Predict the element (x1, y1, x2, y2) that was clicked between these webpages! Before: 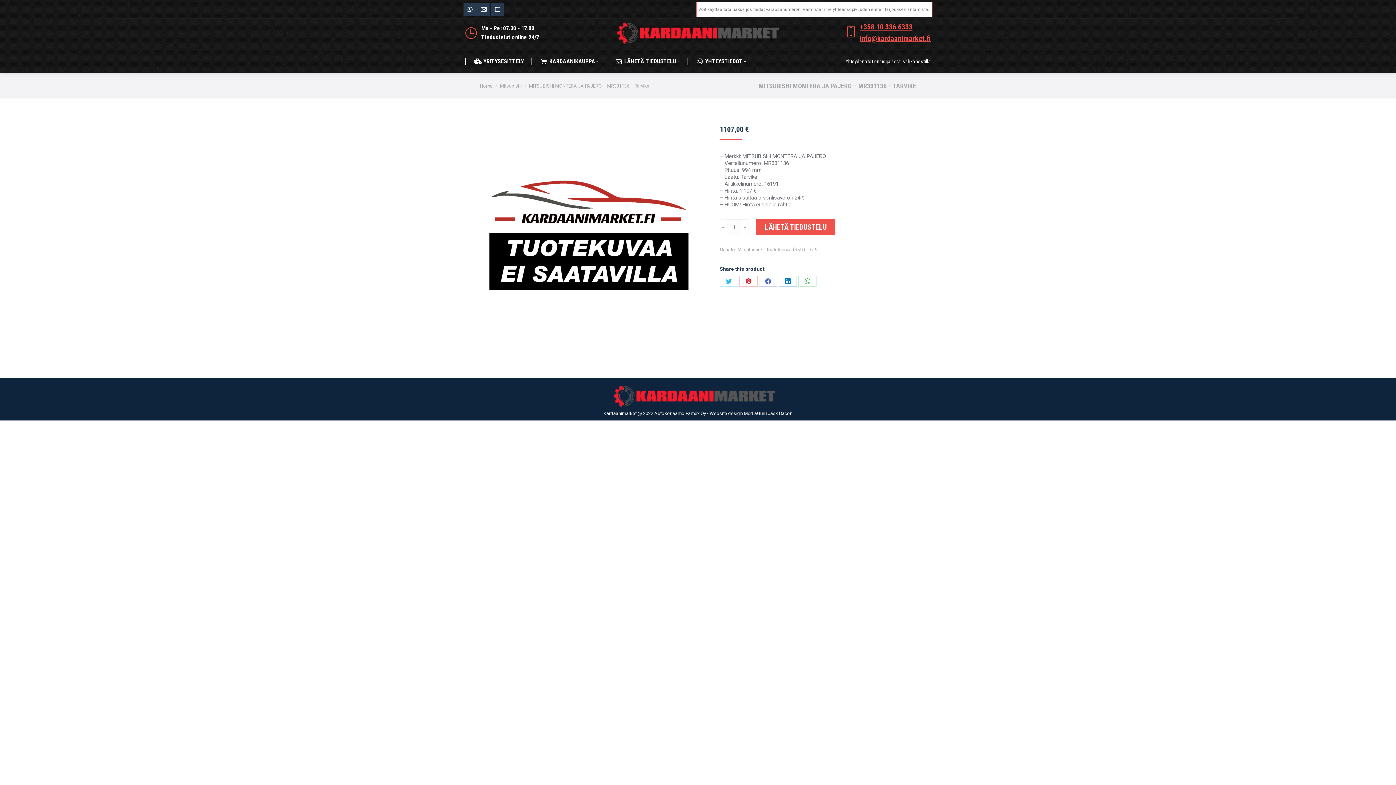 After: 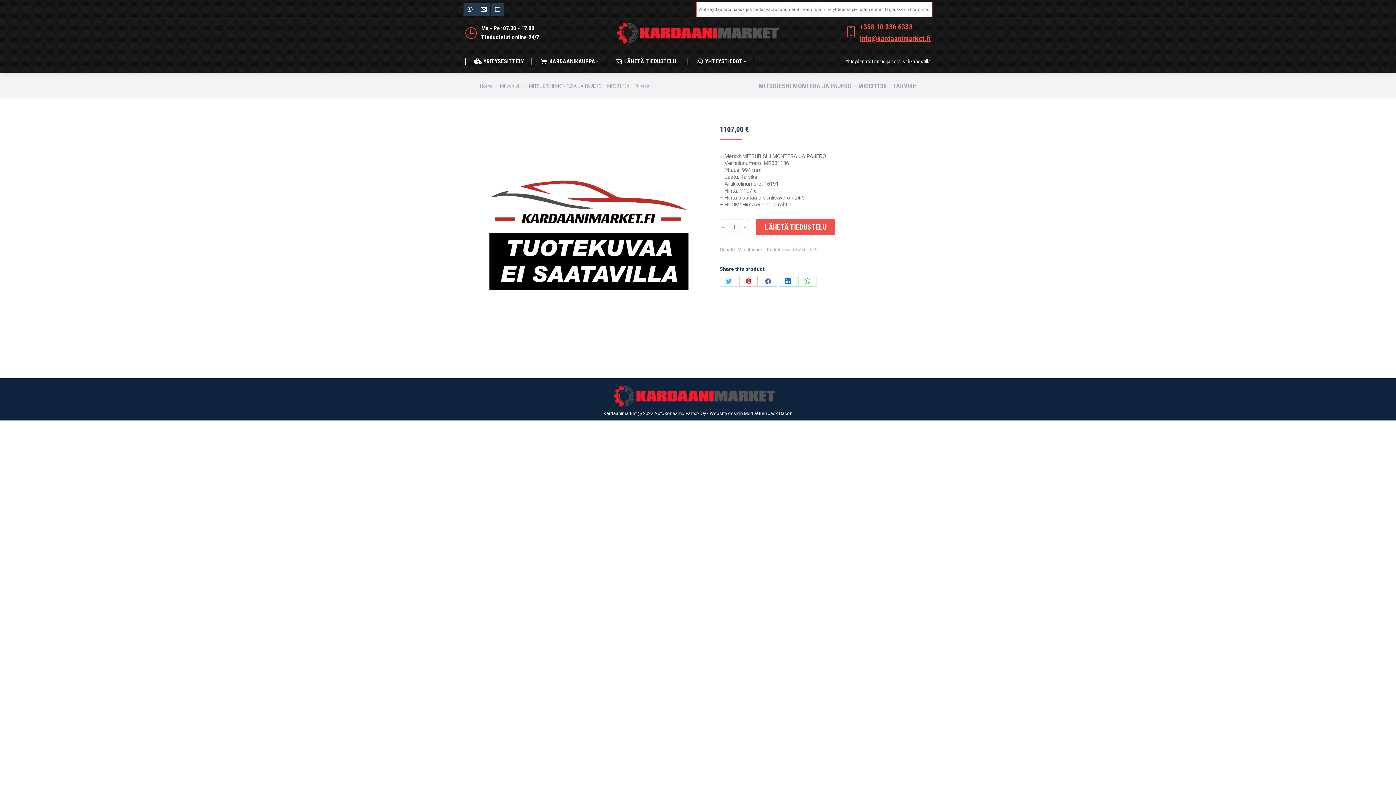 Action: label: +358 10 336 6333 bbox: (860, 22, 912, 31)